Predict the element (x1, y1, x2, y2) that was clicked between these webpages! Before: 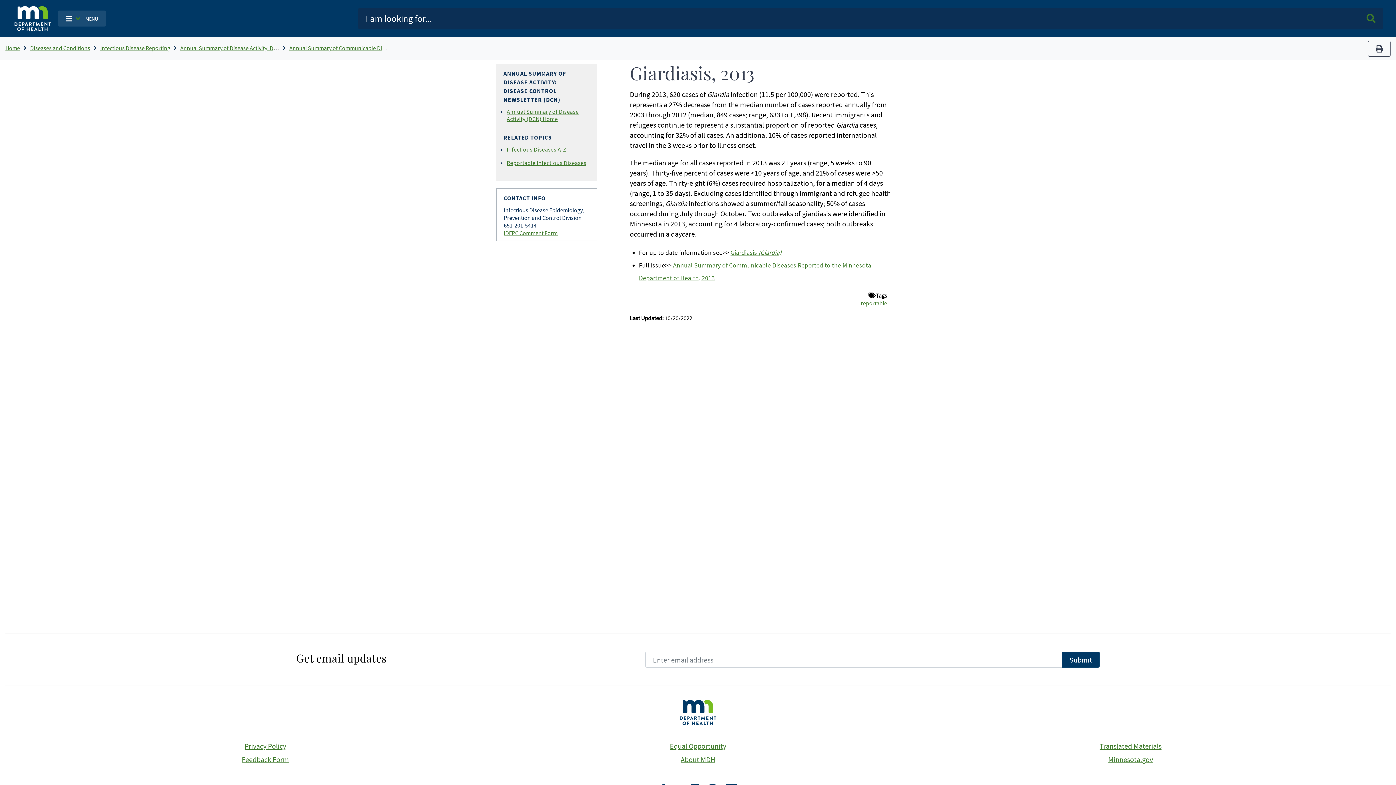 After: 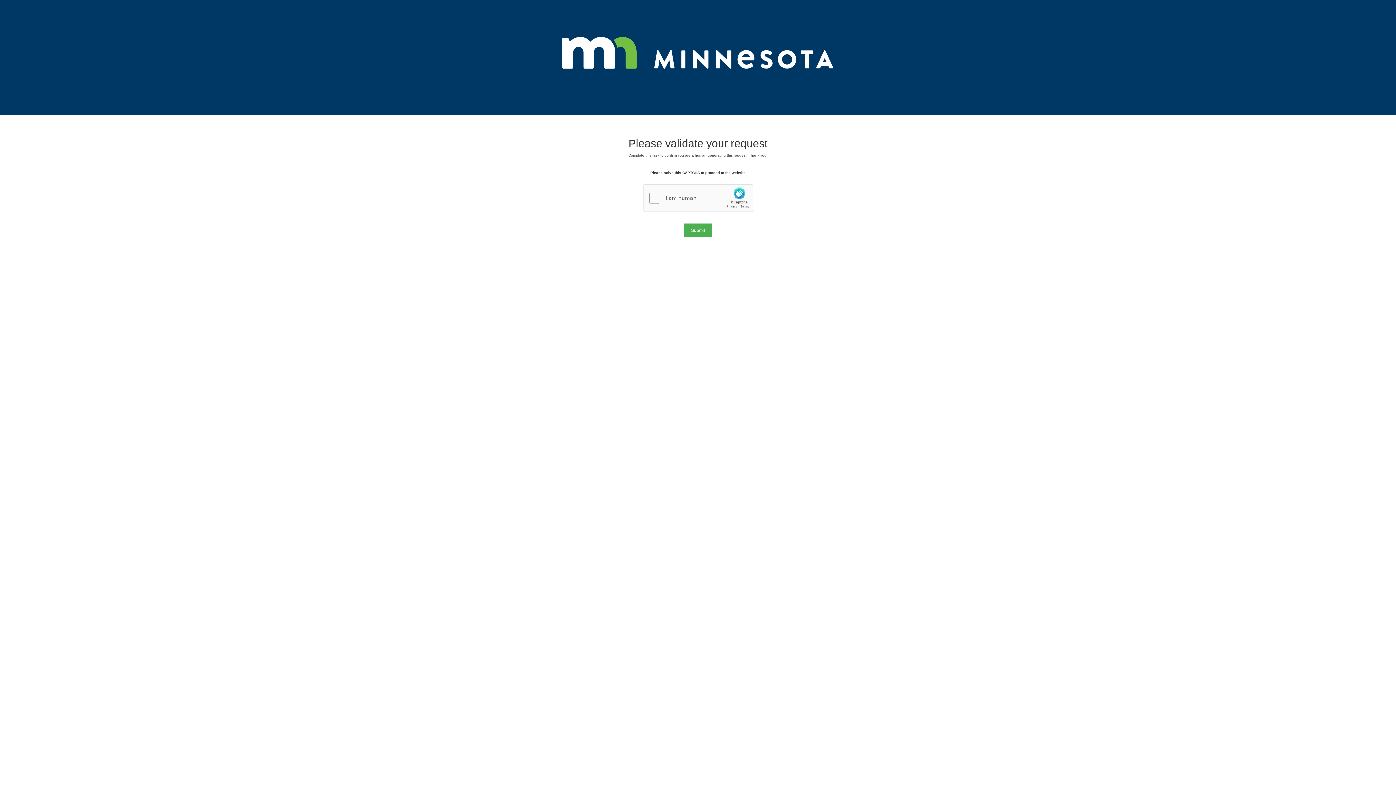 Action: bbox: (1108, 755, 1153, 764) label: Minnesota.gov